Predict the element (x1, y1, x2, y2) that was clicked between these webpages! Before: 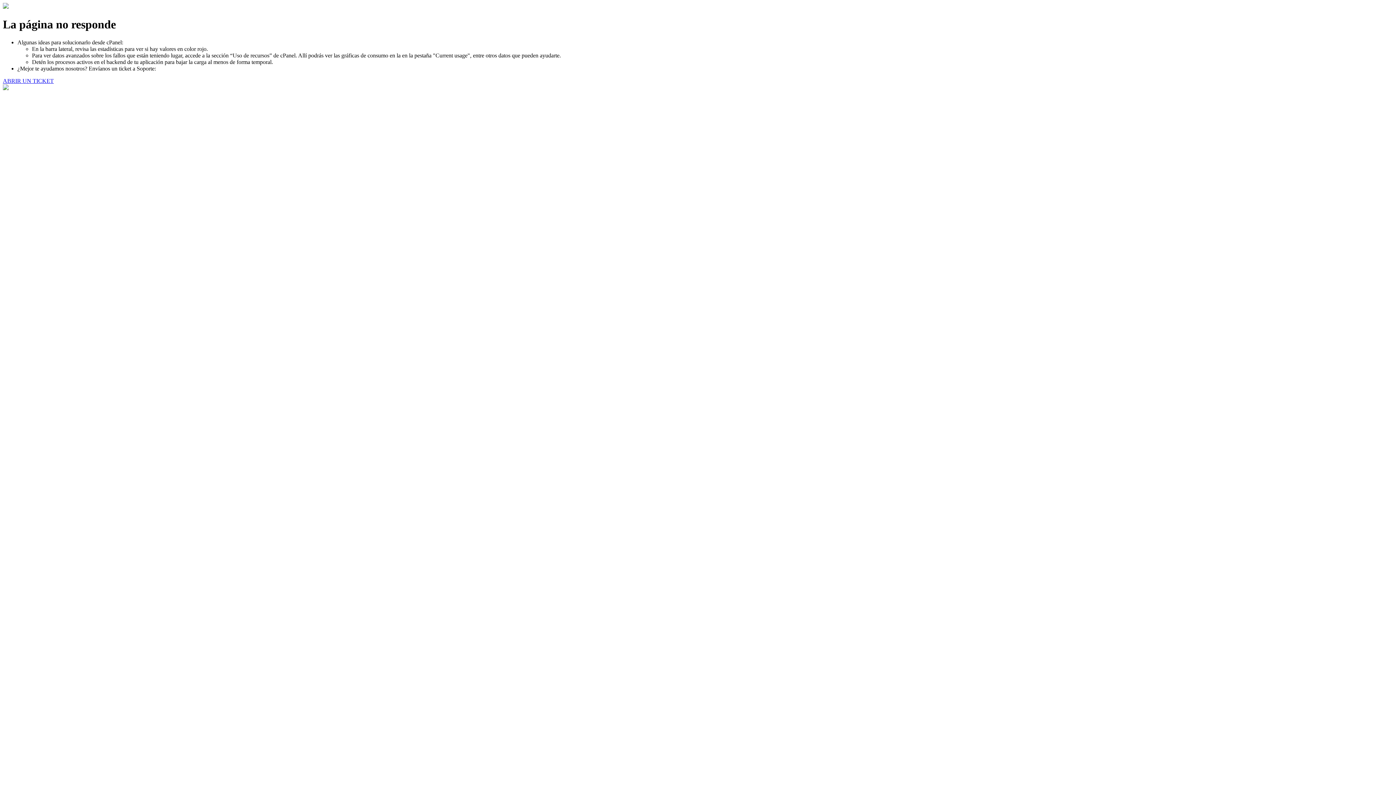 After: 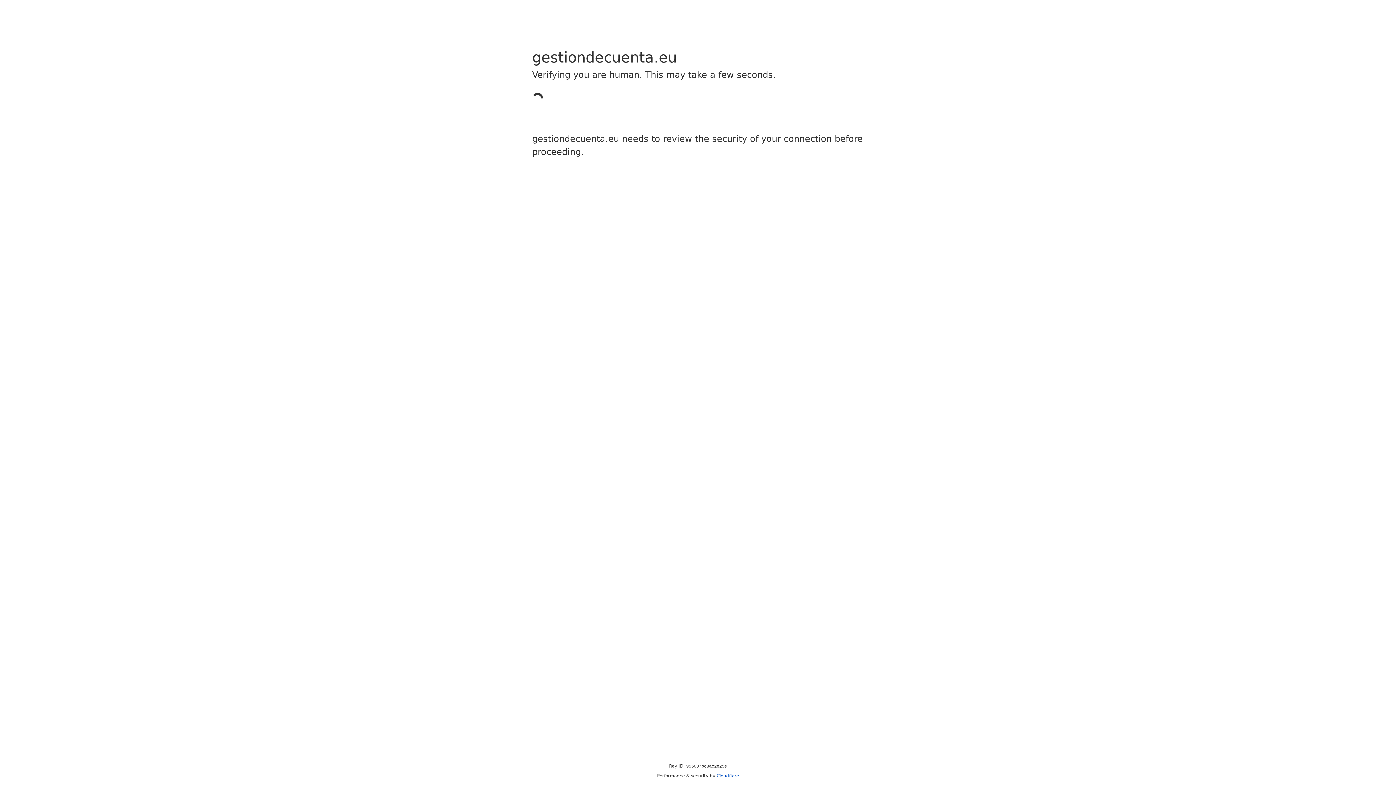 Action: label: ABRIR UN TICKET bbox: (2, 77, 53, 83)